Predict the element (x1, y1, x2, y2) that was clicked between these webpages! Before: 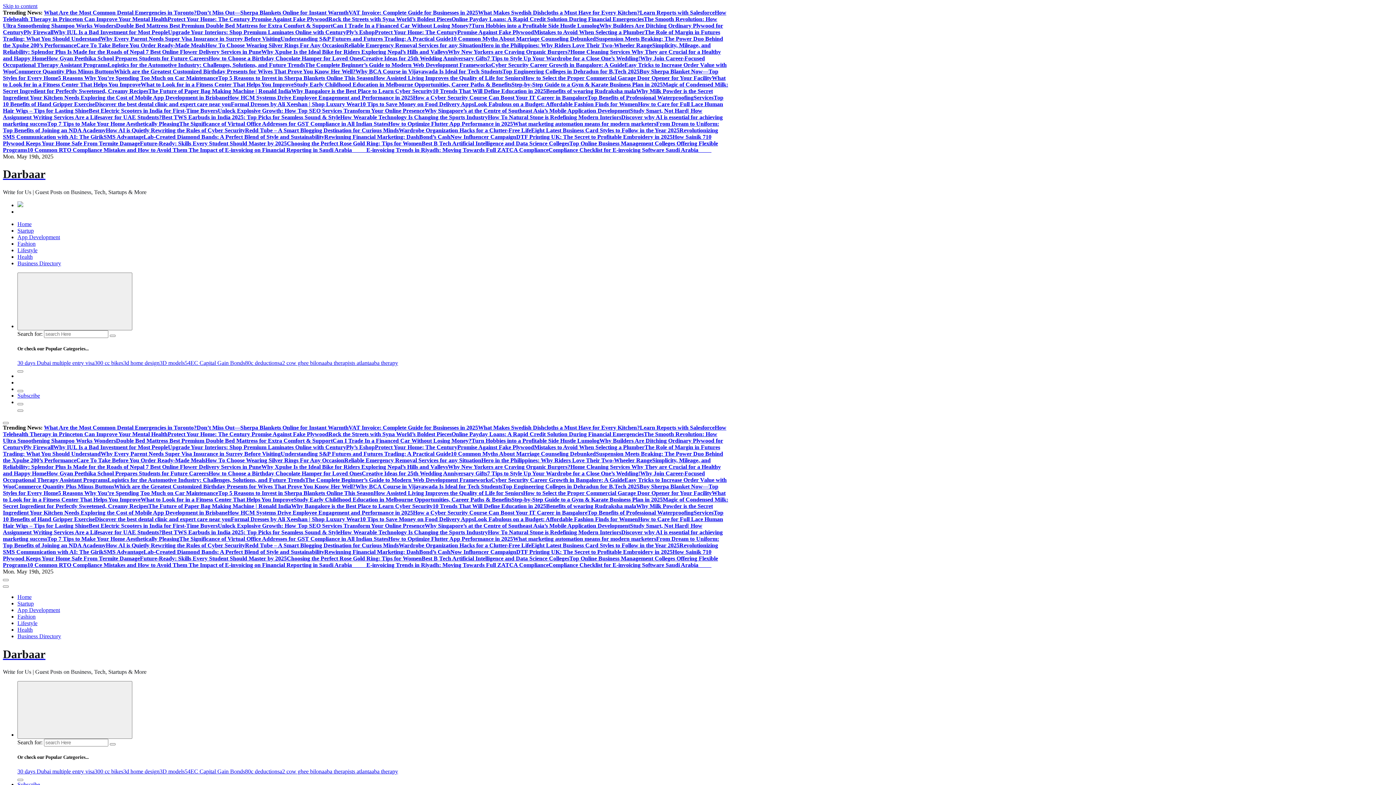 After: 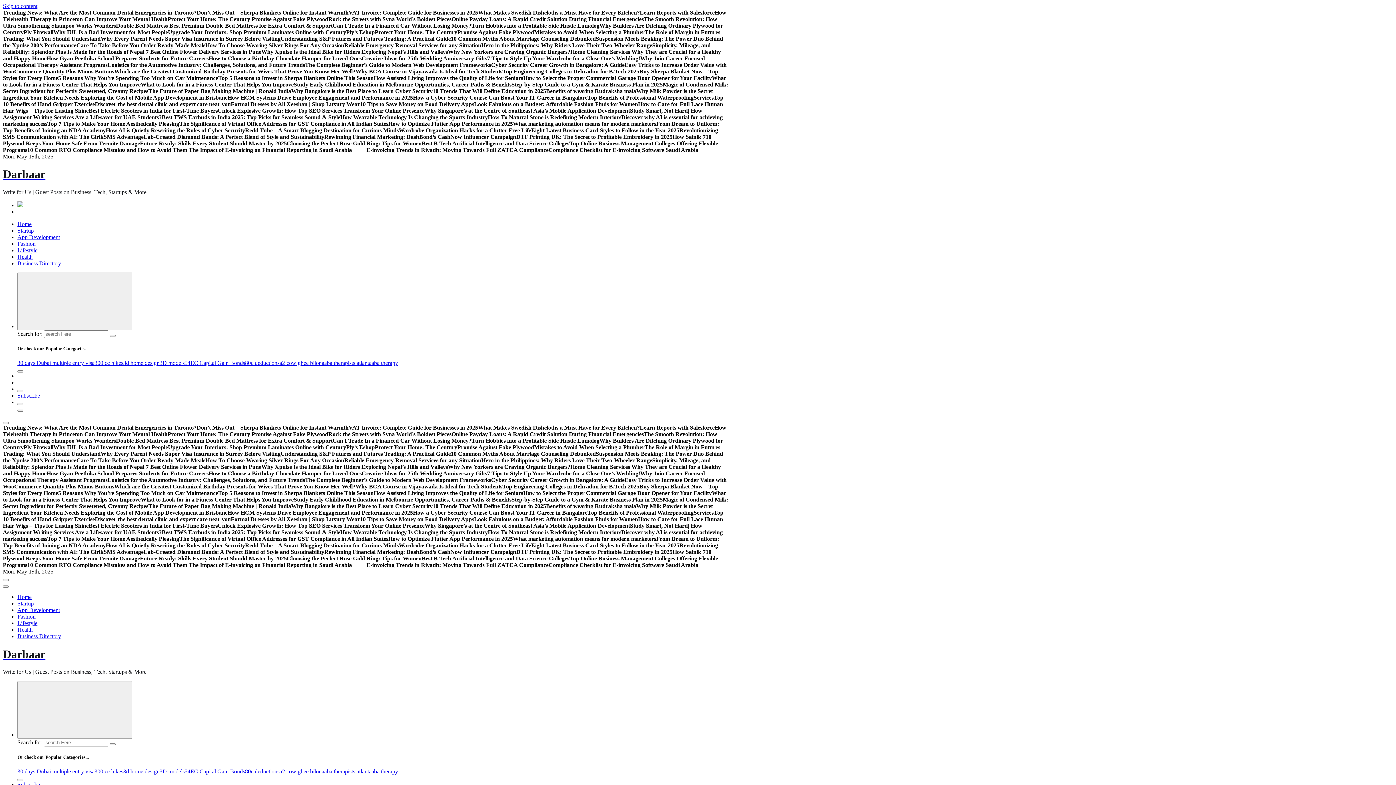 Action: label: Why IUL Is a Bad Investment for Most People bbox: (53, 444, 168, 450)